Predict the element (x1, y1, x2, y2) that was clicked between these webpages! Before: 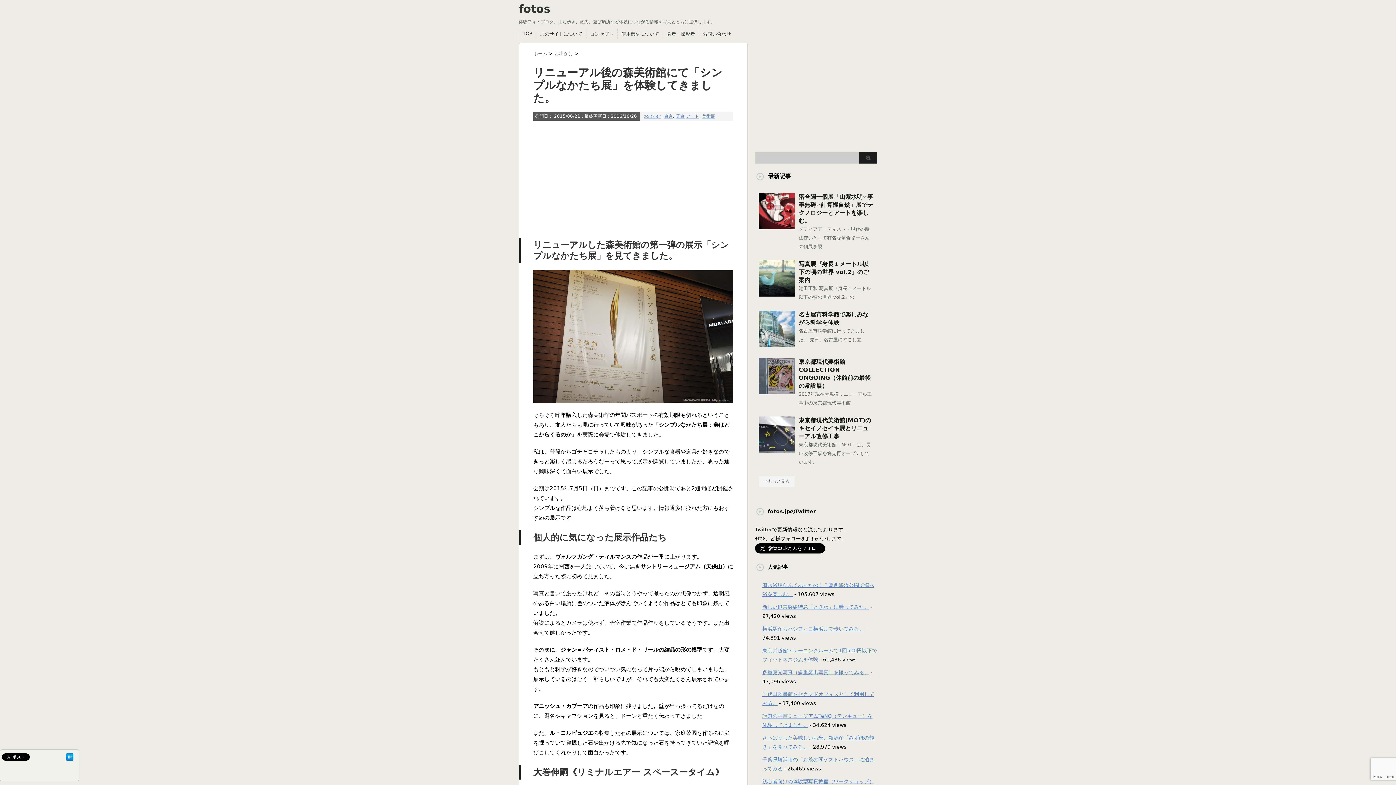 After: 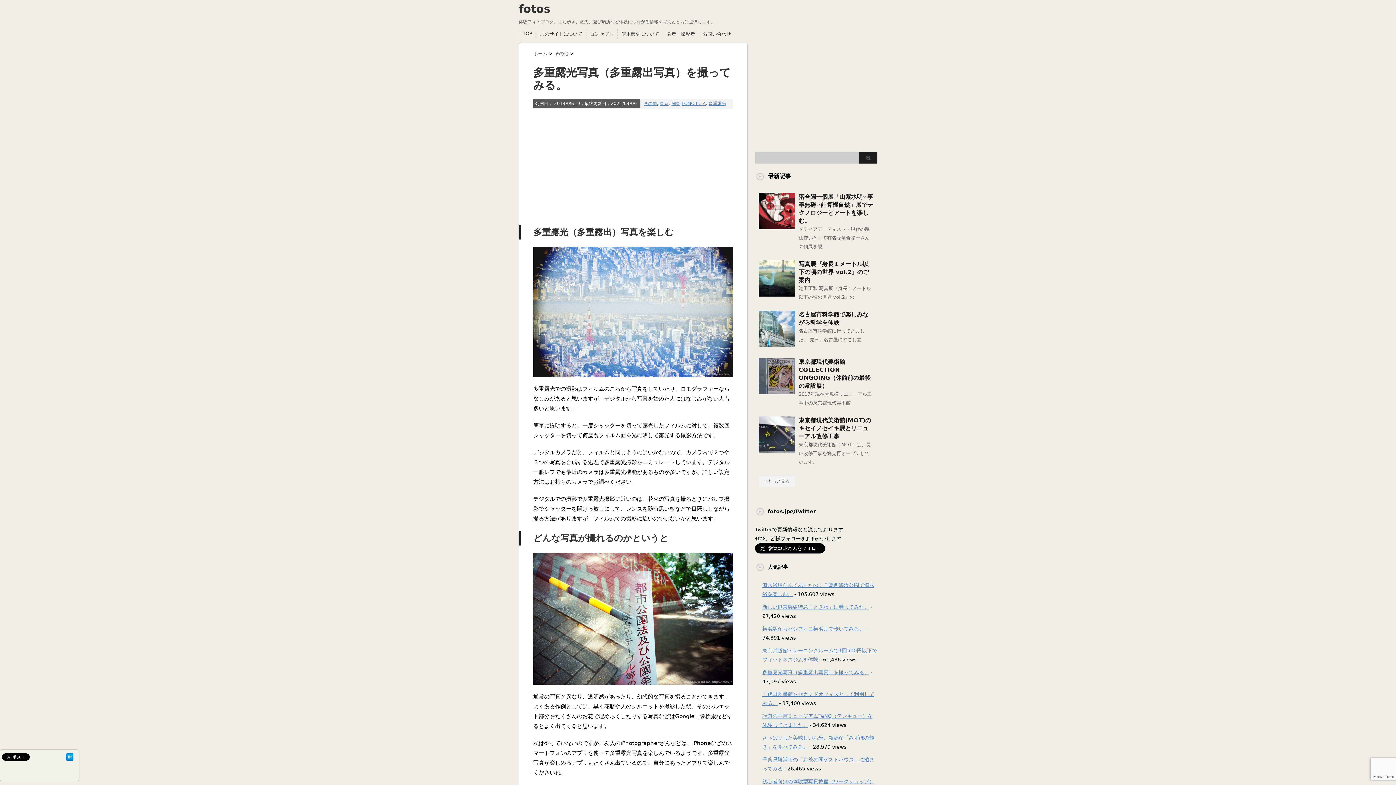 Action: bbox: (762, 669, 869, 675) label: 多重露光写真（多重露出写真）を撮ってみる。